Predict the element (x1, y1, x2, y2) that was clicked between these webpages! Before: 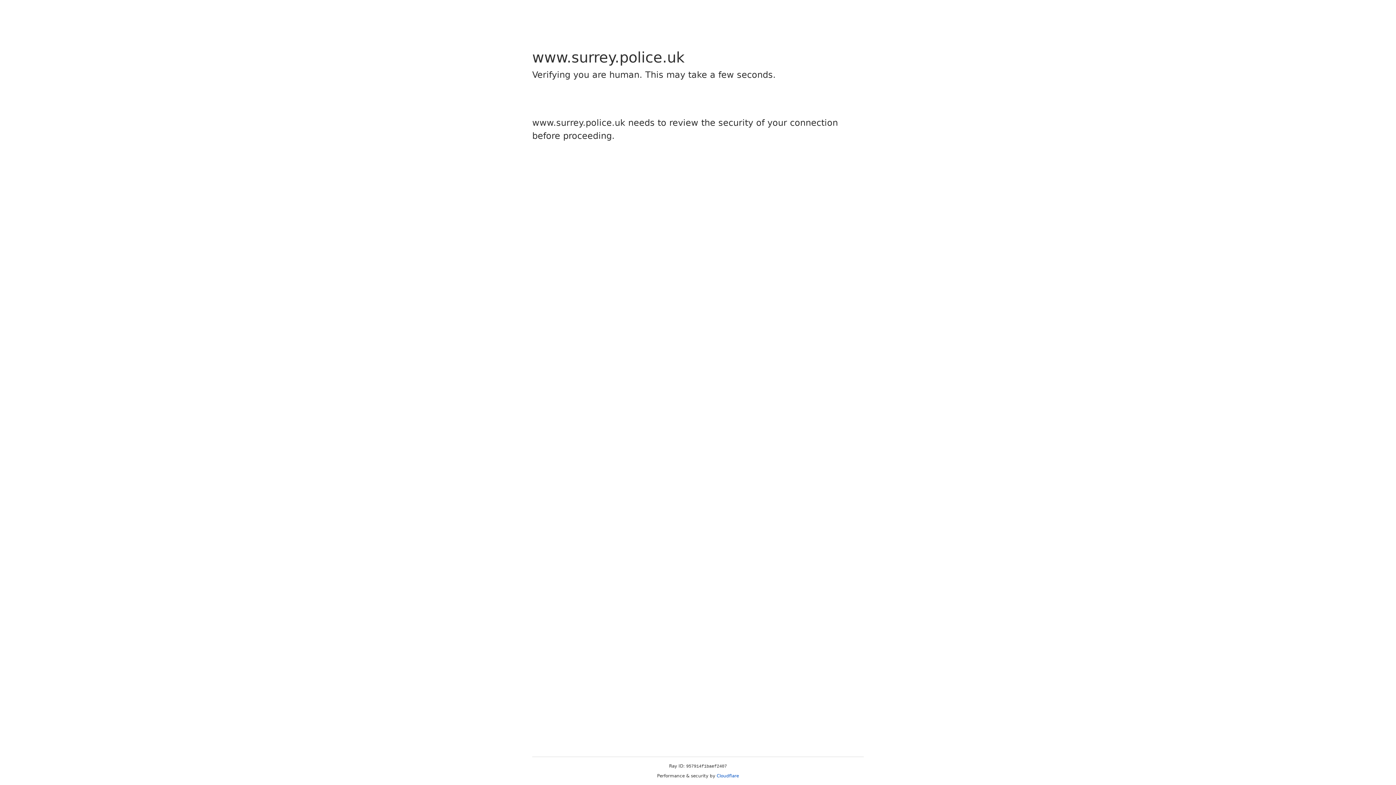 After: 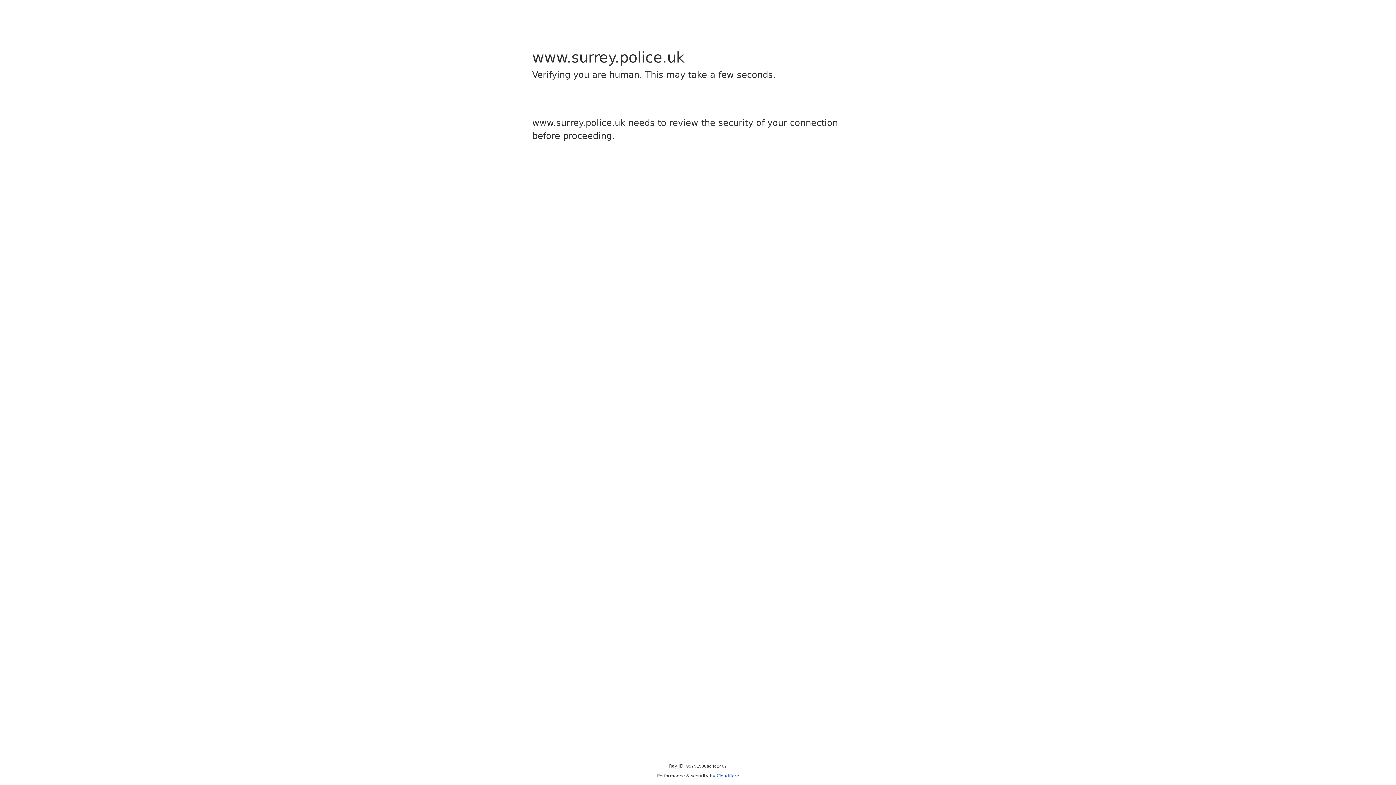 Action: bbox: (716, 773, 739, 778) label: Cloudflare